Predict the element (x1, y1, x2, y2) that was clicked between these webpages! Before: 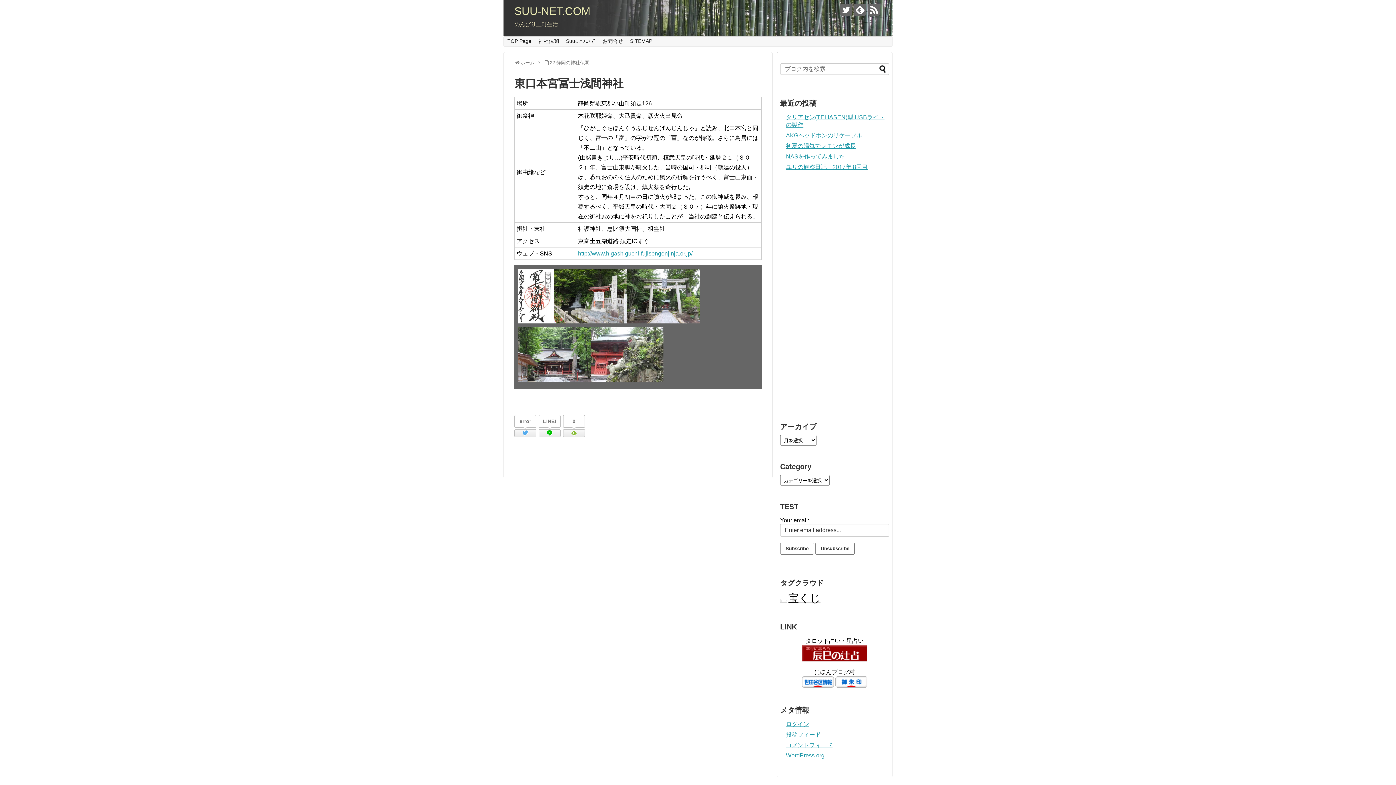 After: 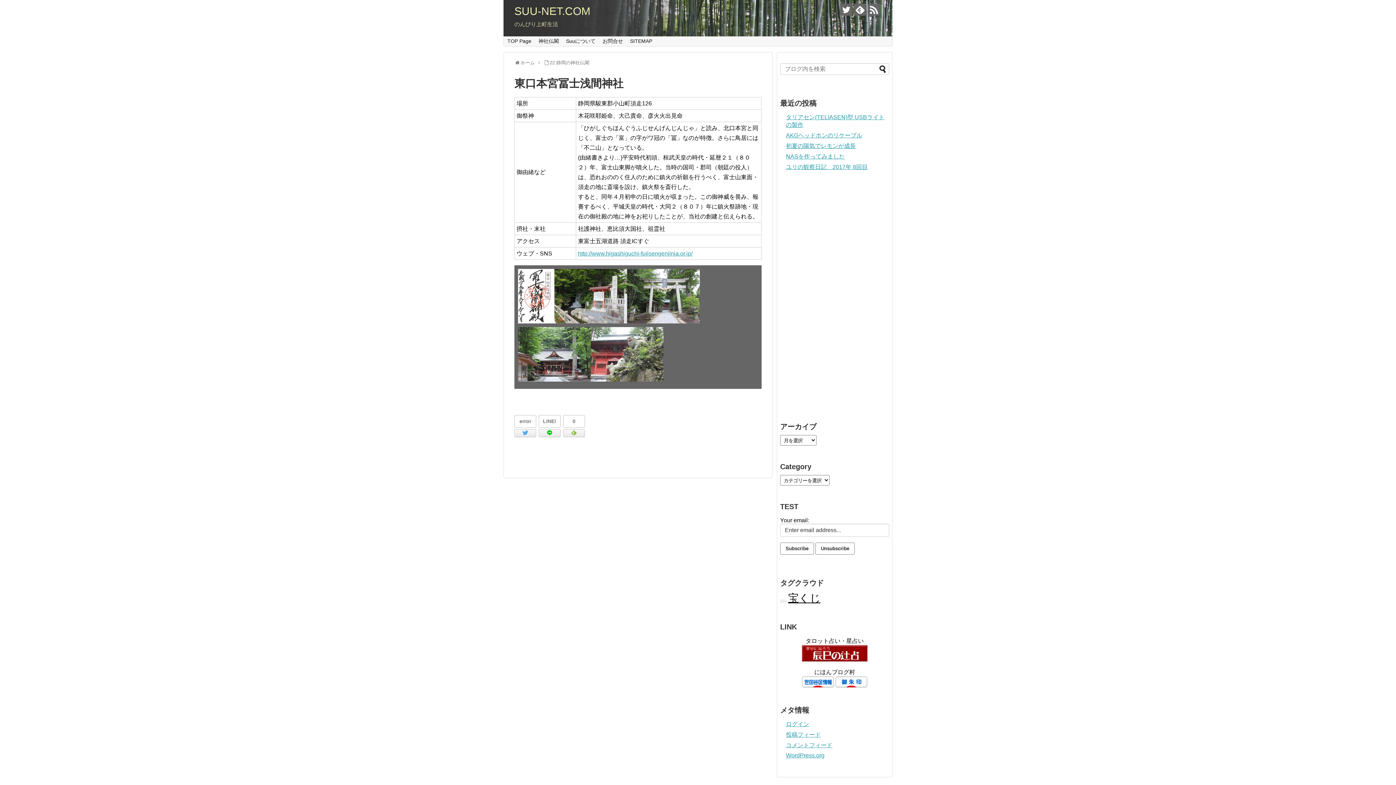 Action: bbox: (802, 683, 834, 689)